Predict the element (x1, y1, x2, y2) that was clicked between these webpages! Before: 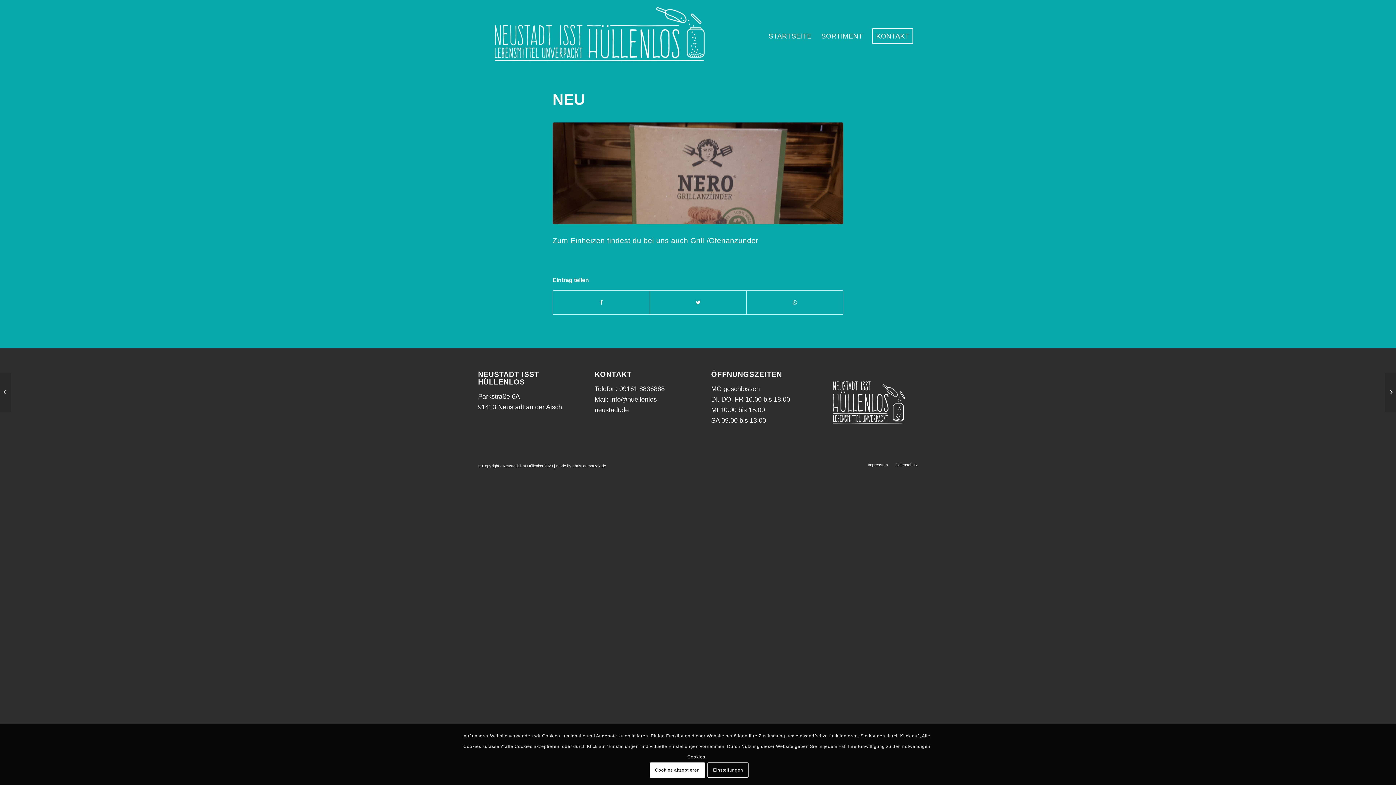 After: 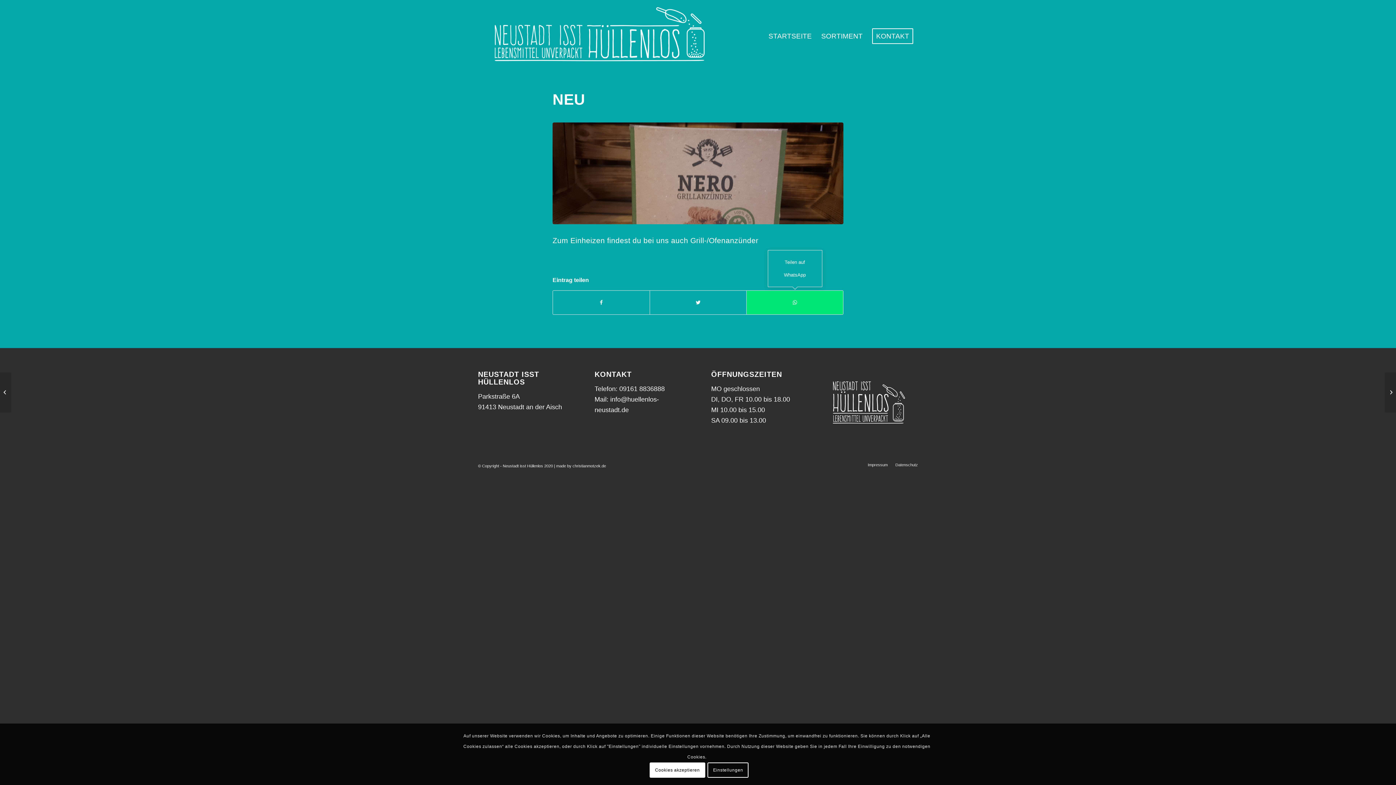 Action: bbox: (746, 290, 843, 314) label: Teilen auf WhatsApp